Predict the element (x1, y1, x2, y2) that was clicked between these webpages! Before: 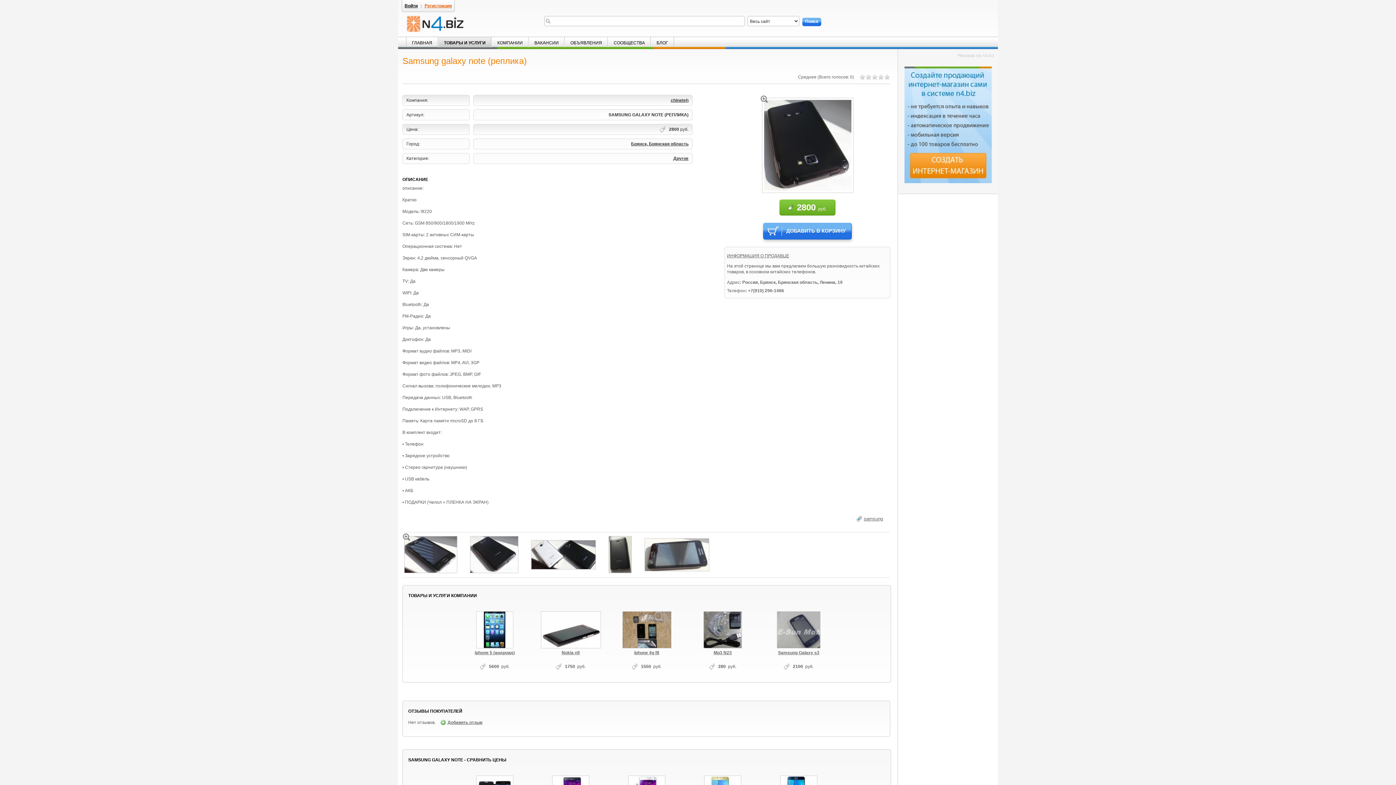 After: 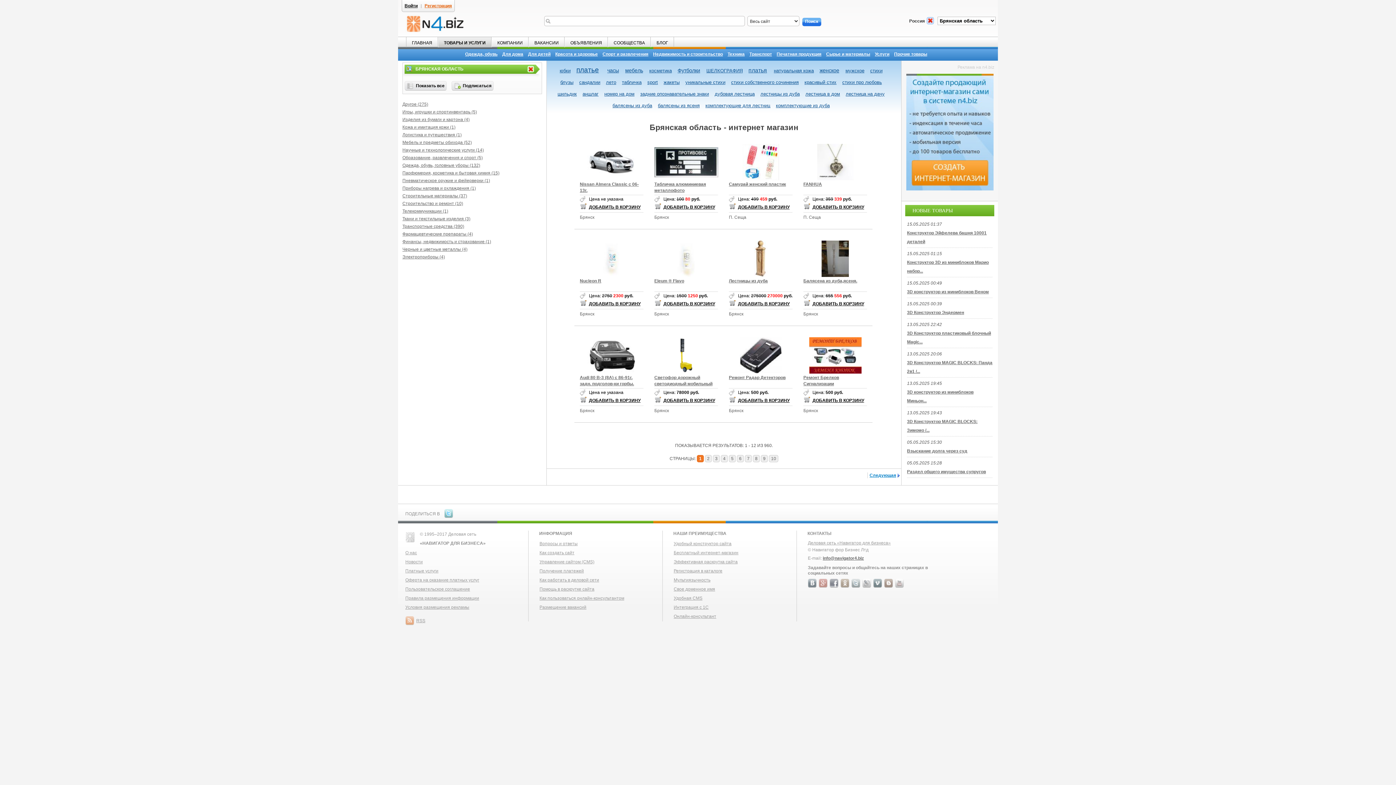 Action: label: Брянск, Брянская область bbox: (631, 141, 688, 146)